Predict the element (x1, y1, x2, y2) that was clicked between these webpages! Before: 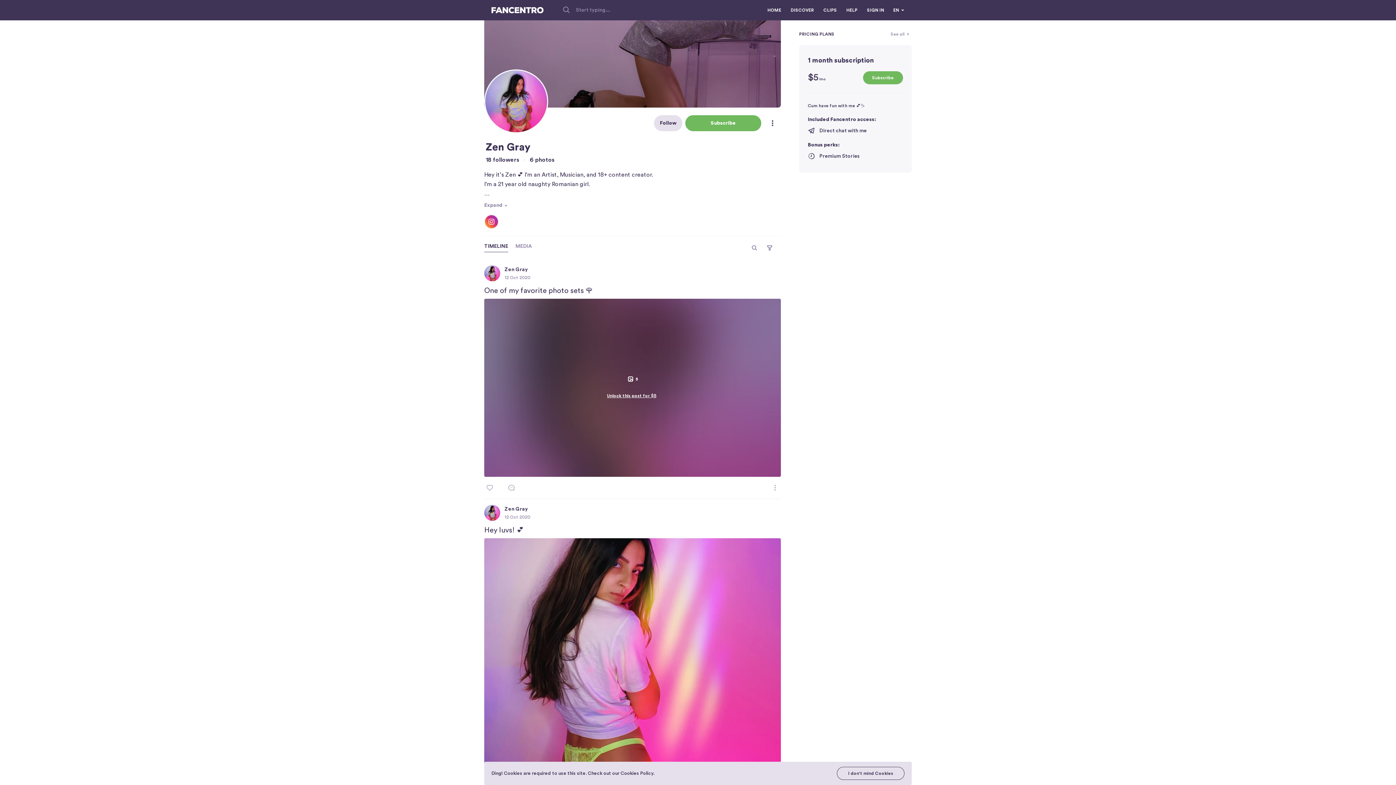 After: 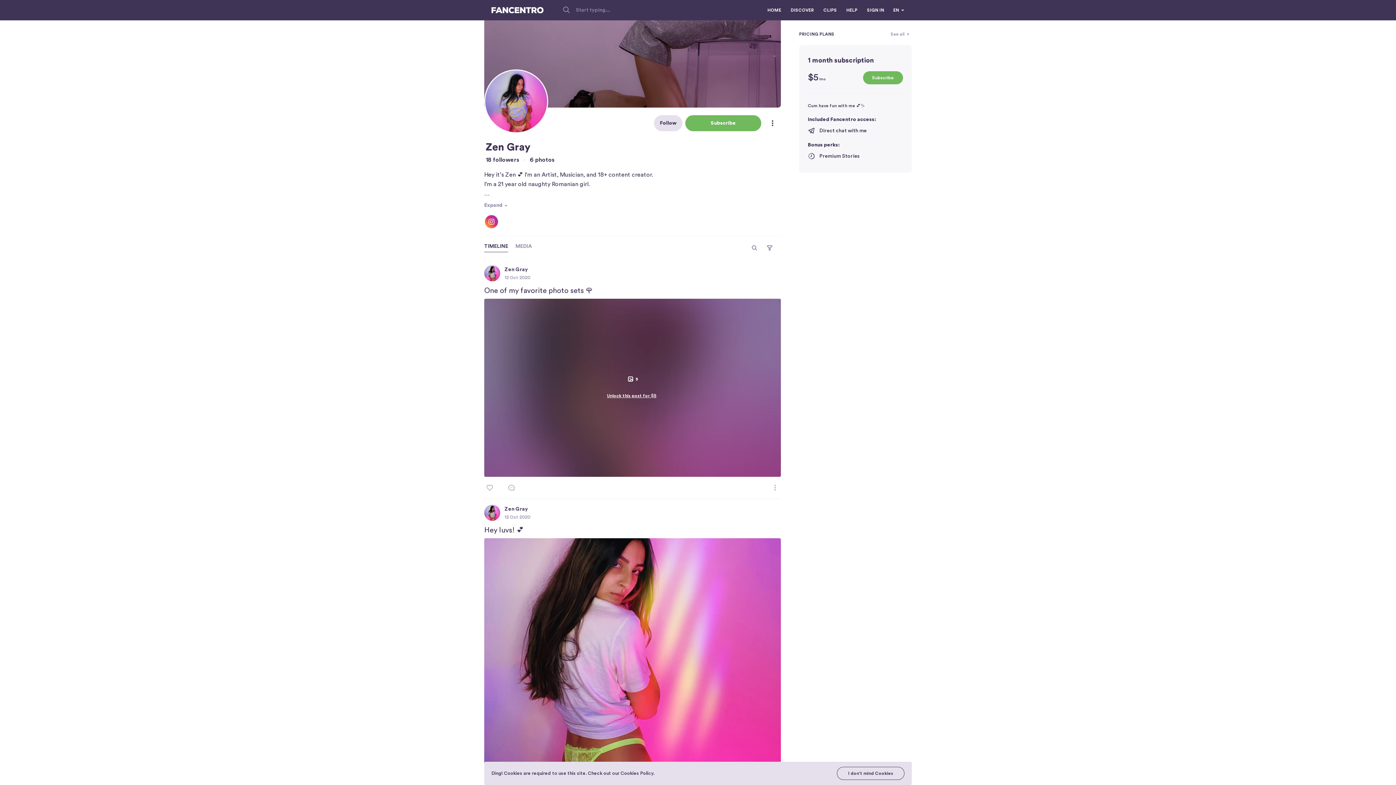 Action: label: TIMELINE bbox: (484, 242, 515, 252)